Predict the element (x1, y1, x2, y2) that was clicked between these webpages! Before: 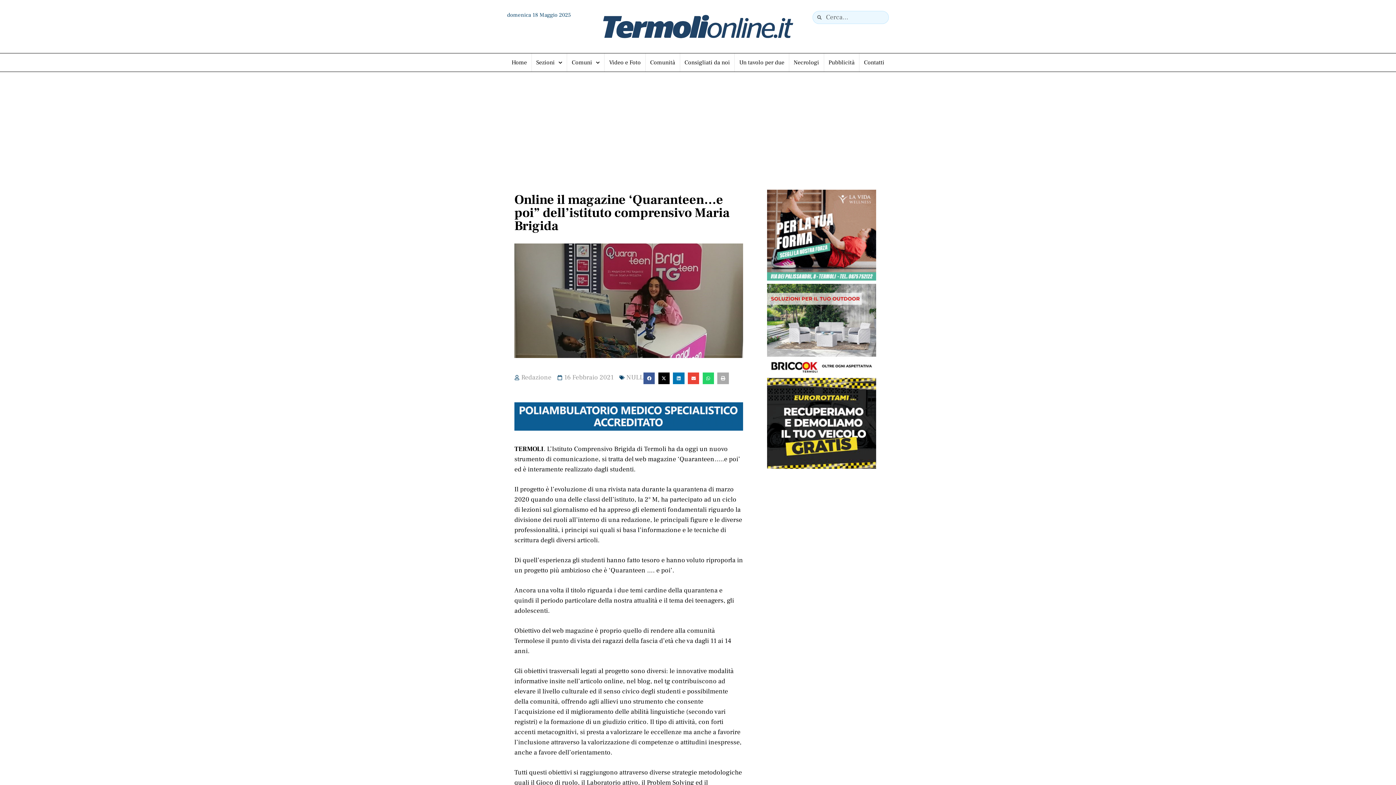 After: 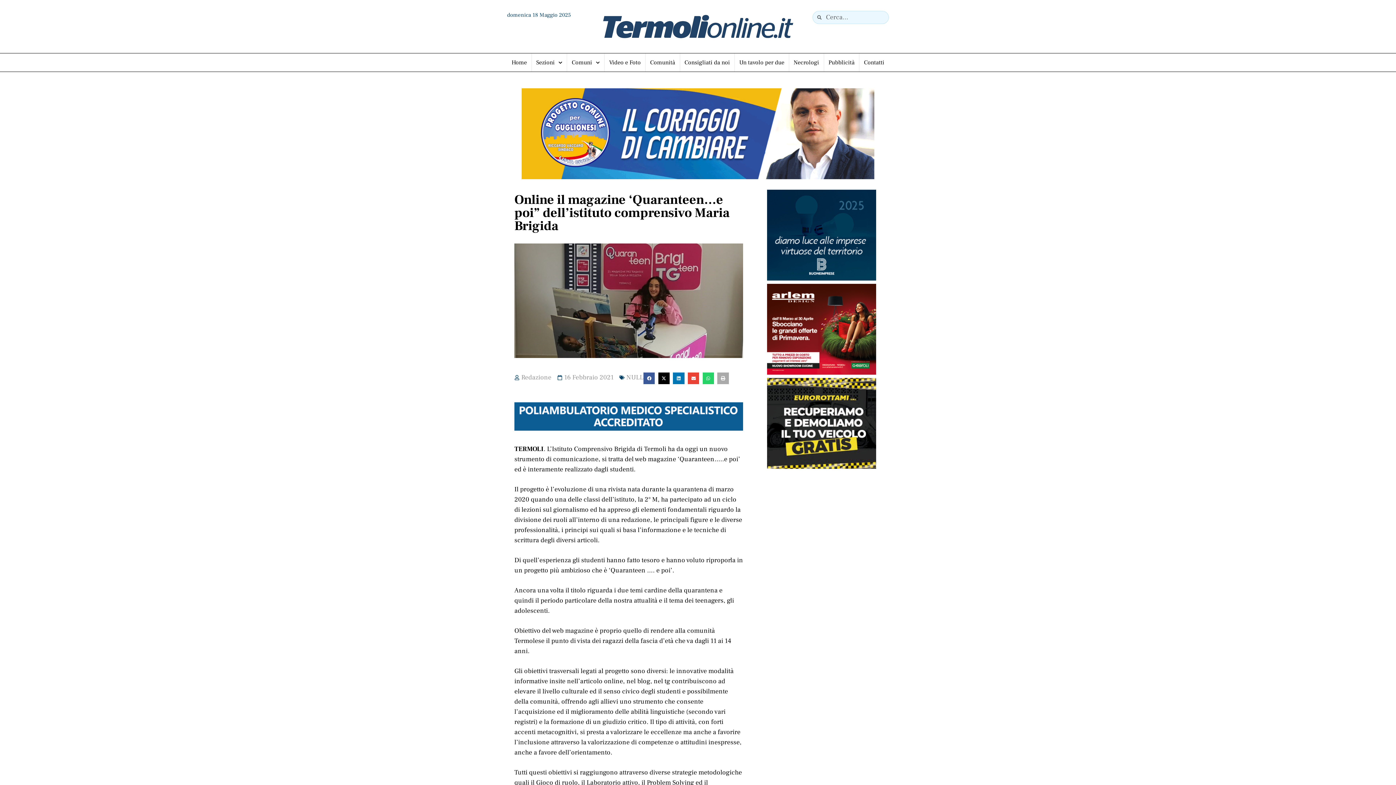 Action: label: 11371695681406880797 bbox: (514, 424, 743, 432)